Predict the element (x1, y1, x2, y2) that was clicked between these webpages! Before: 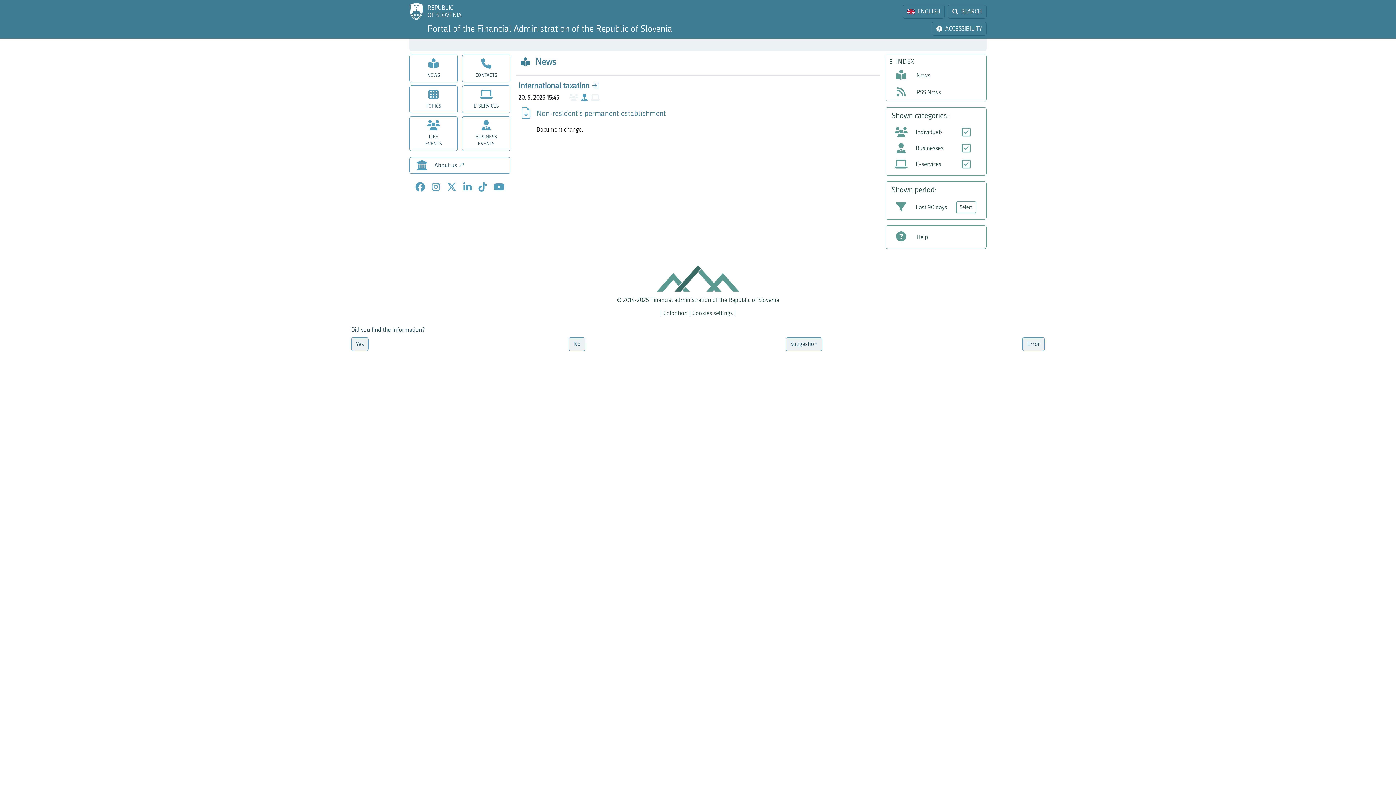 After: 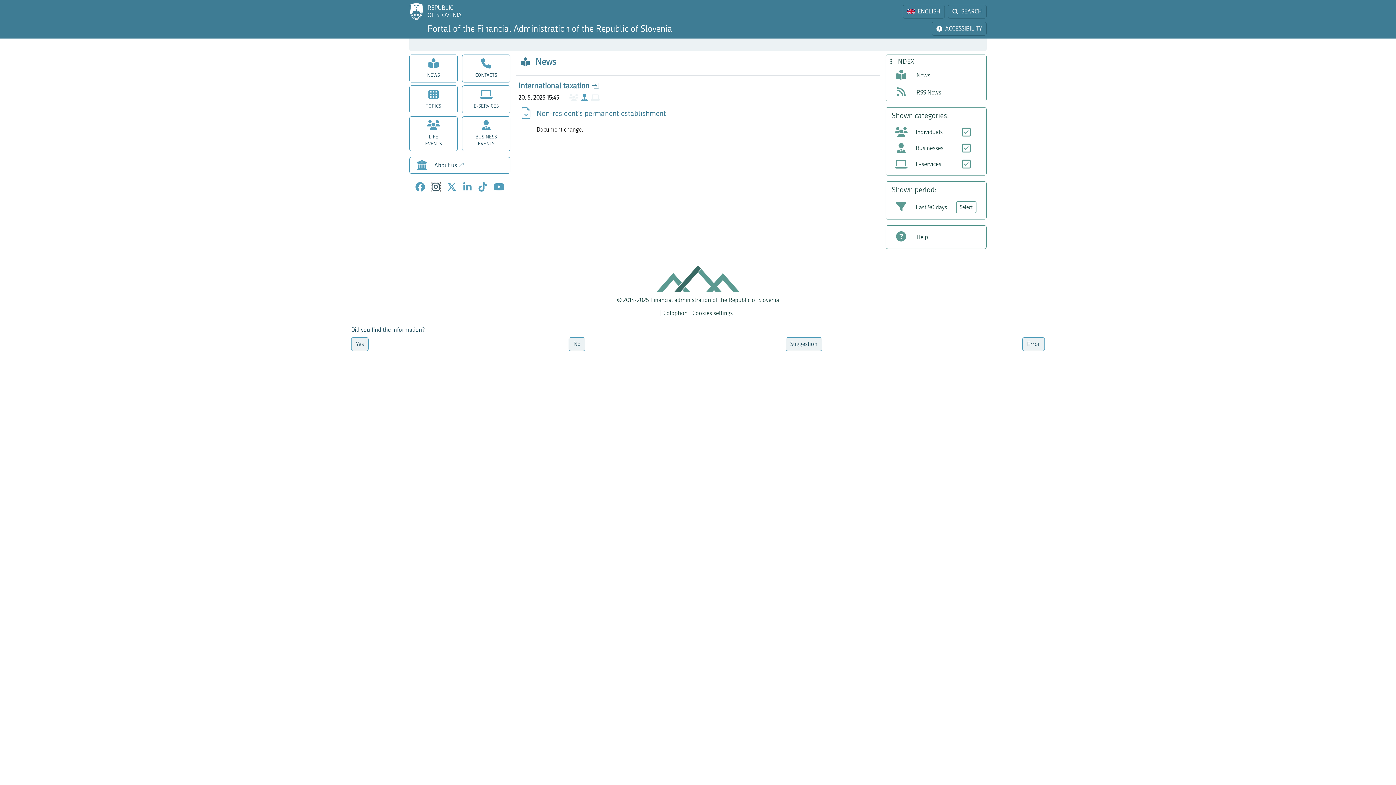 Action: label: Instagram bbox: (431, 182, 440, 192)